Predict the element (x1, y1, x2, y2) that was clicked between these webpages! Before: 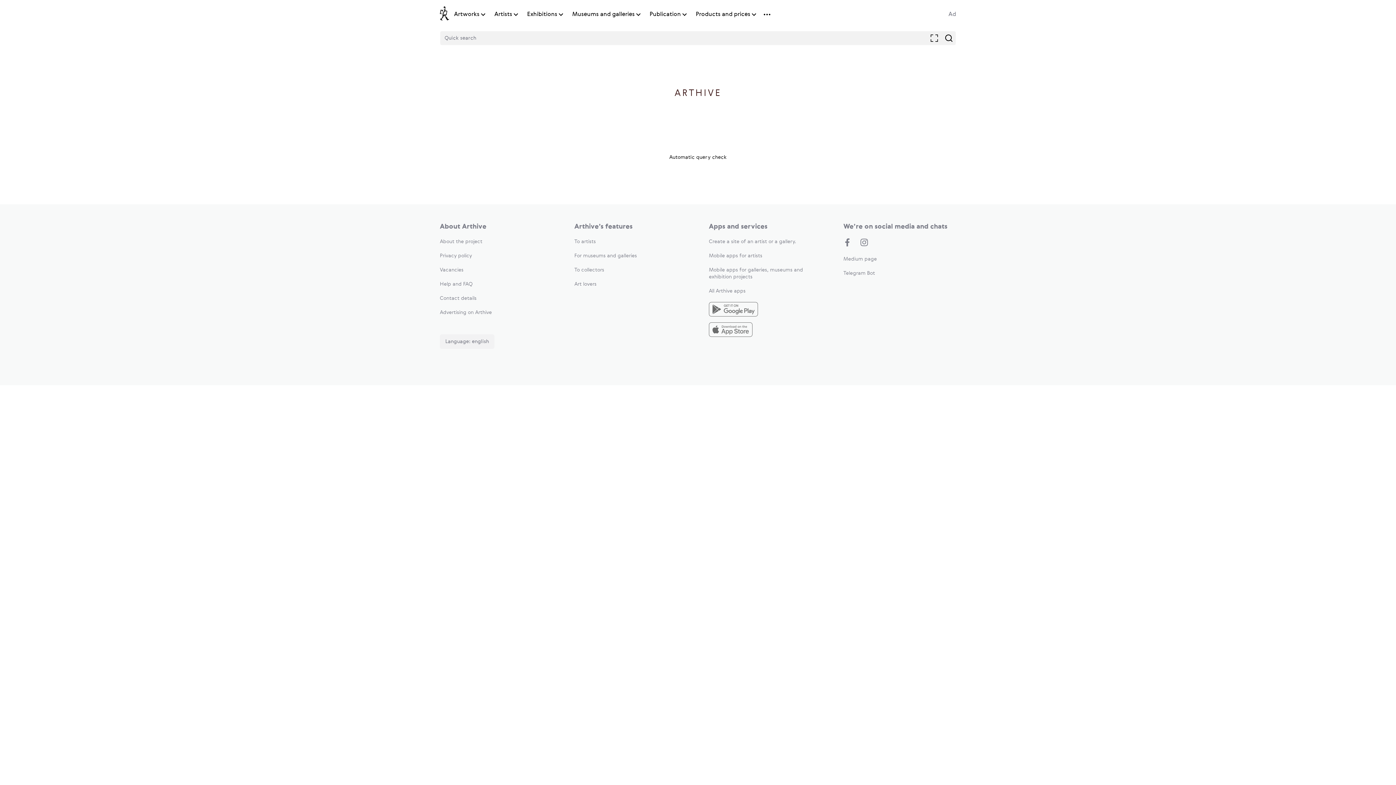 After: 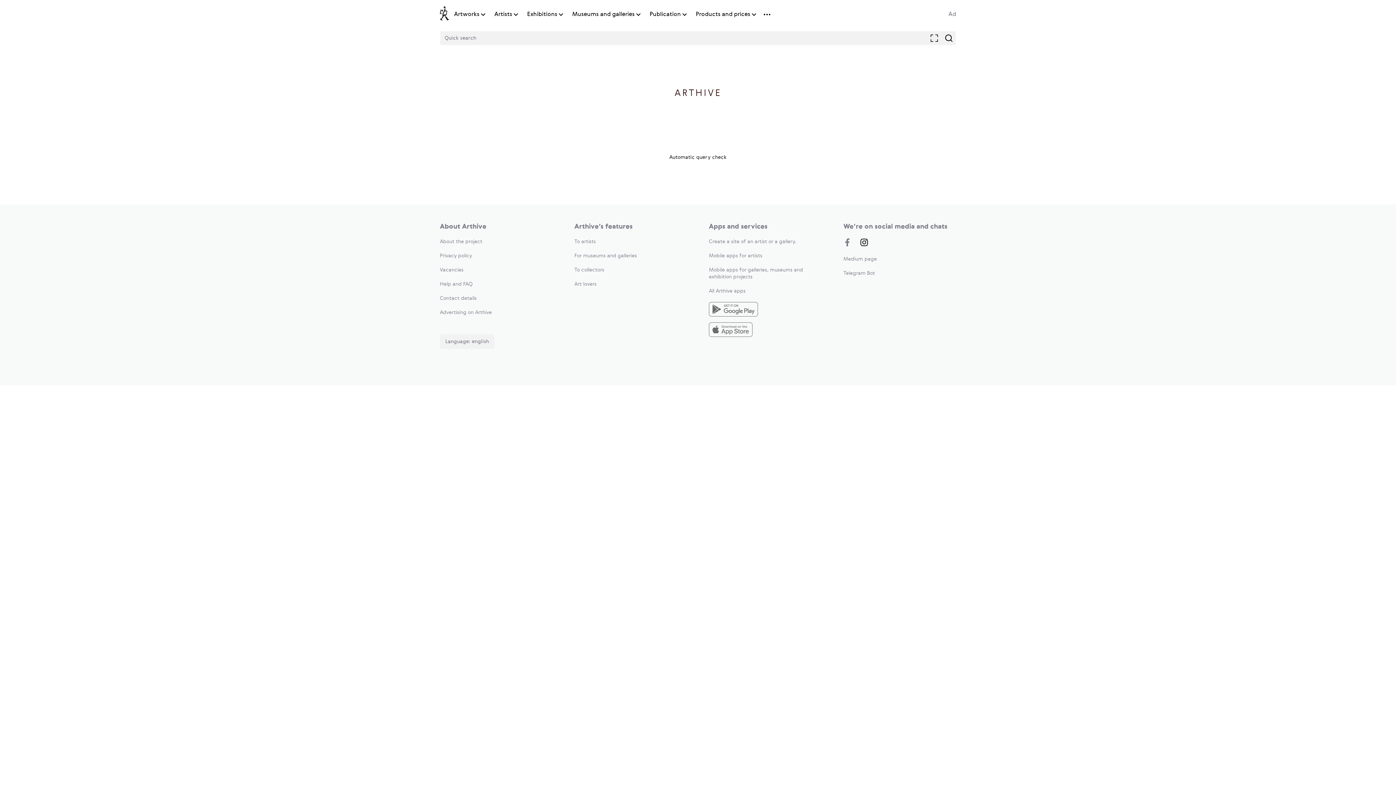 Action: bbox: (860, 238, 868, 248)